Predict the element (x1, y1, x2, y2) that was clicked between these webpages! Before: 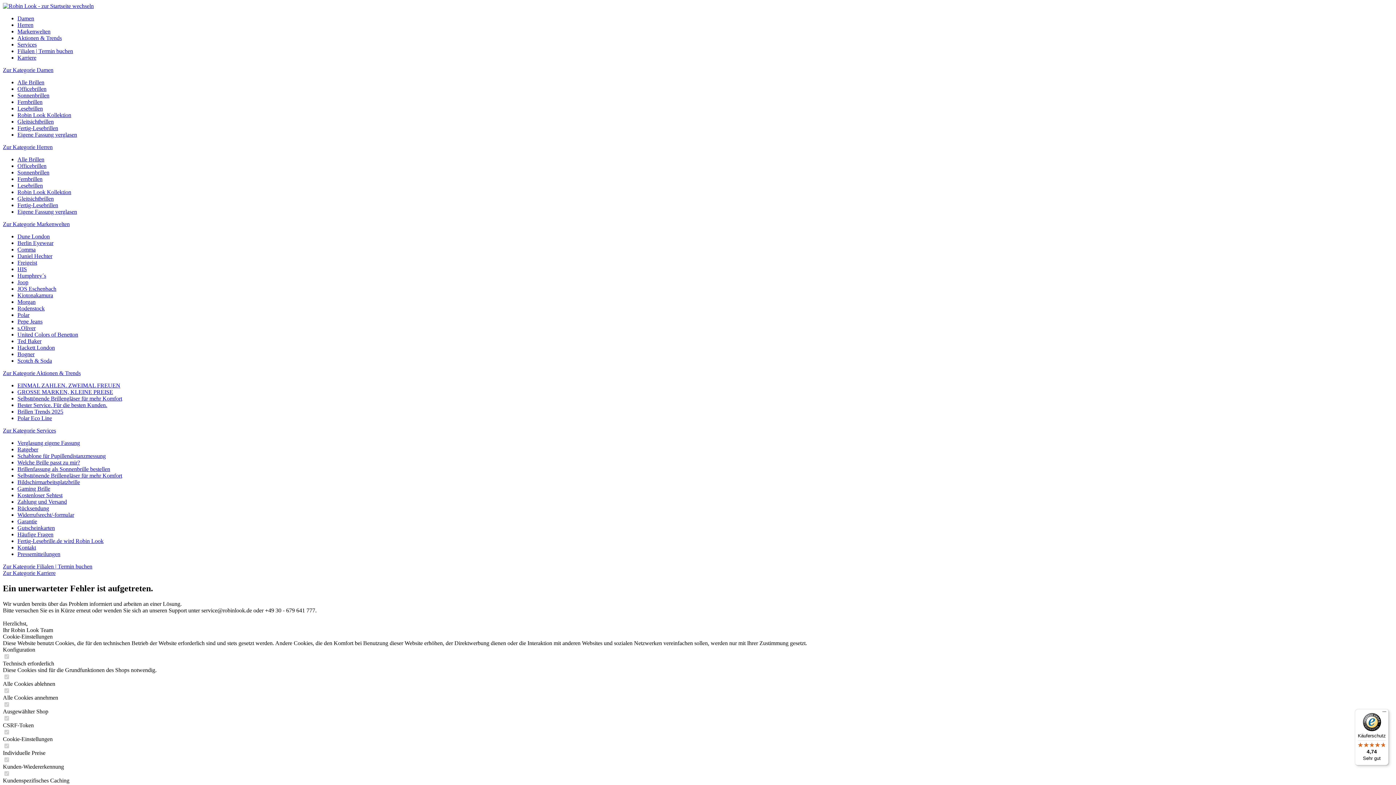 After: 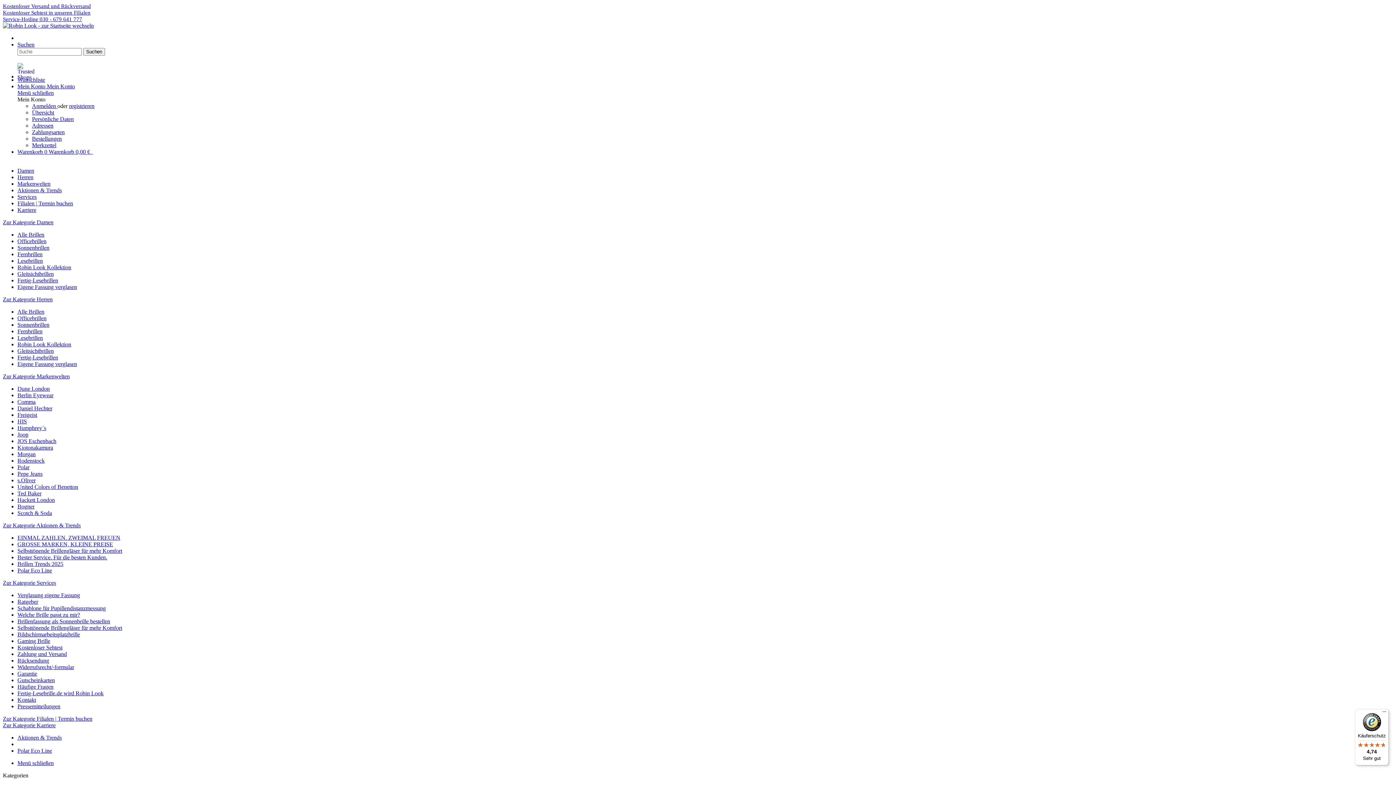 Action: label: Polar Eco Line bbox: (17, 415, 52, 421)